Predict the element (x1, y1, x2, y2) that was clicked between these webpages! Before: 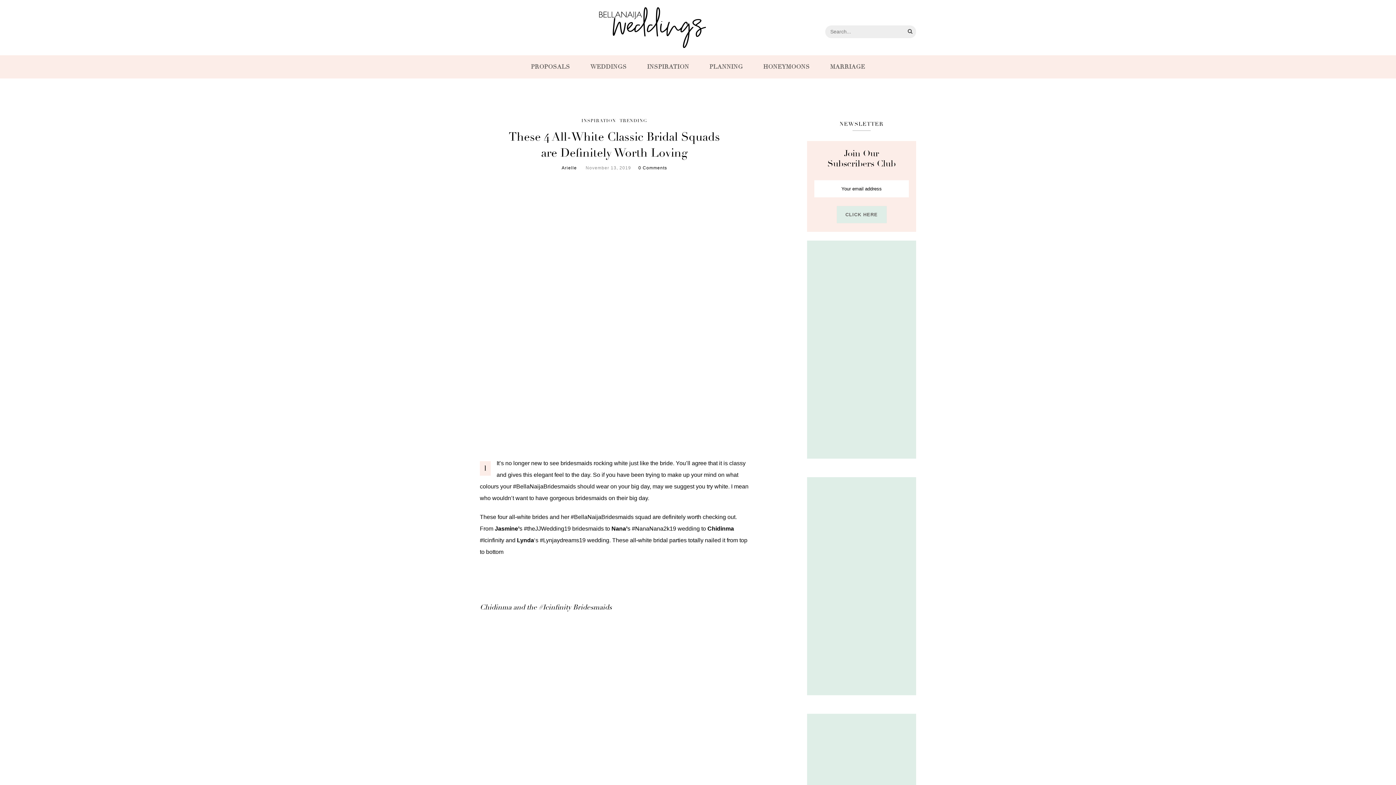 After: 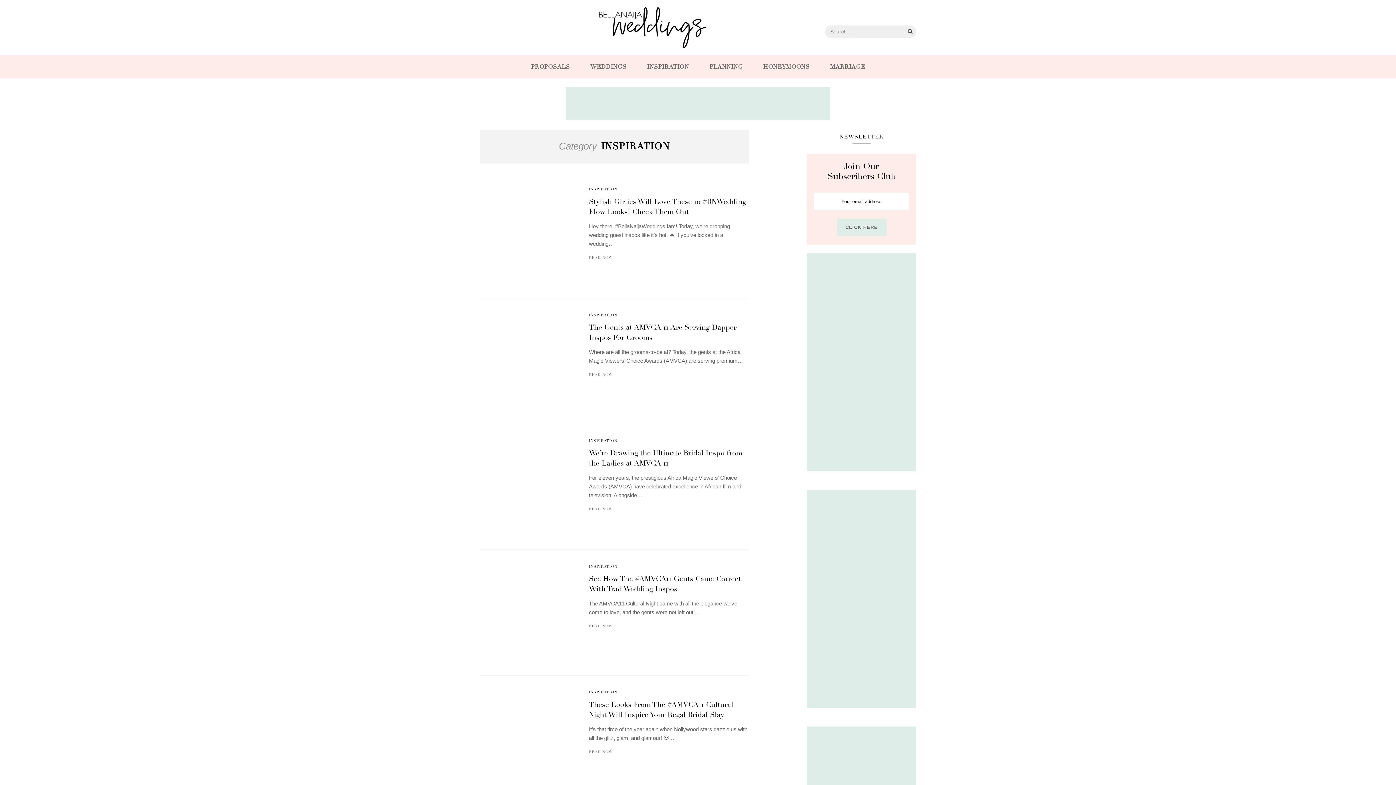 Action: bbox: (647, 55, 689, 78) label: INSPIRATION